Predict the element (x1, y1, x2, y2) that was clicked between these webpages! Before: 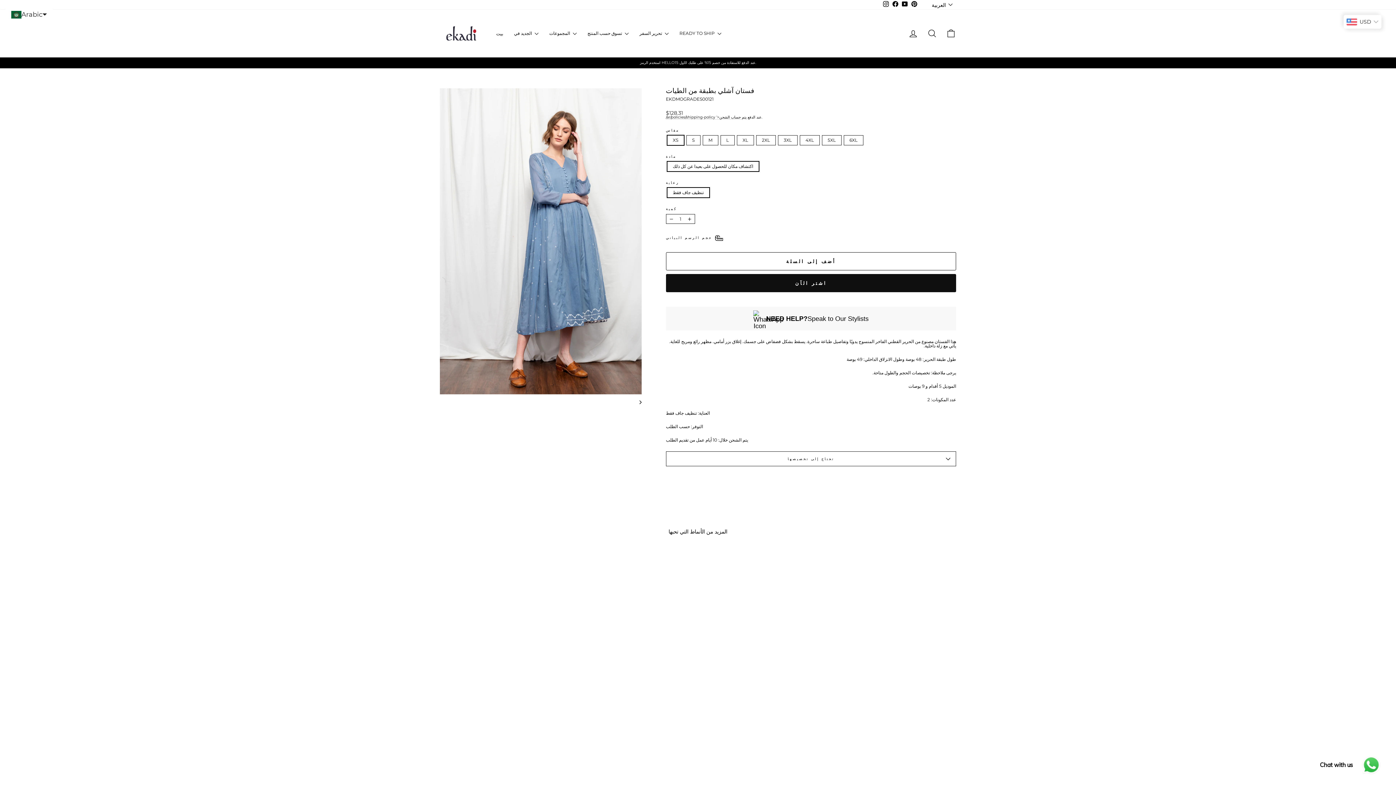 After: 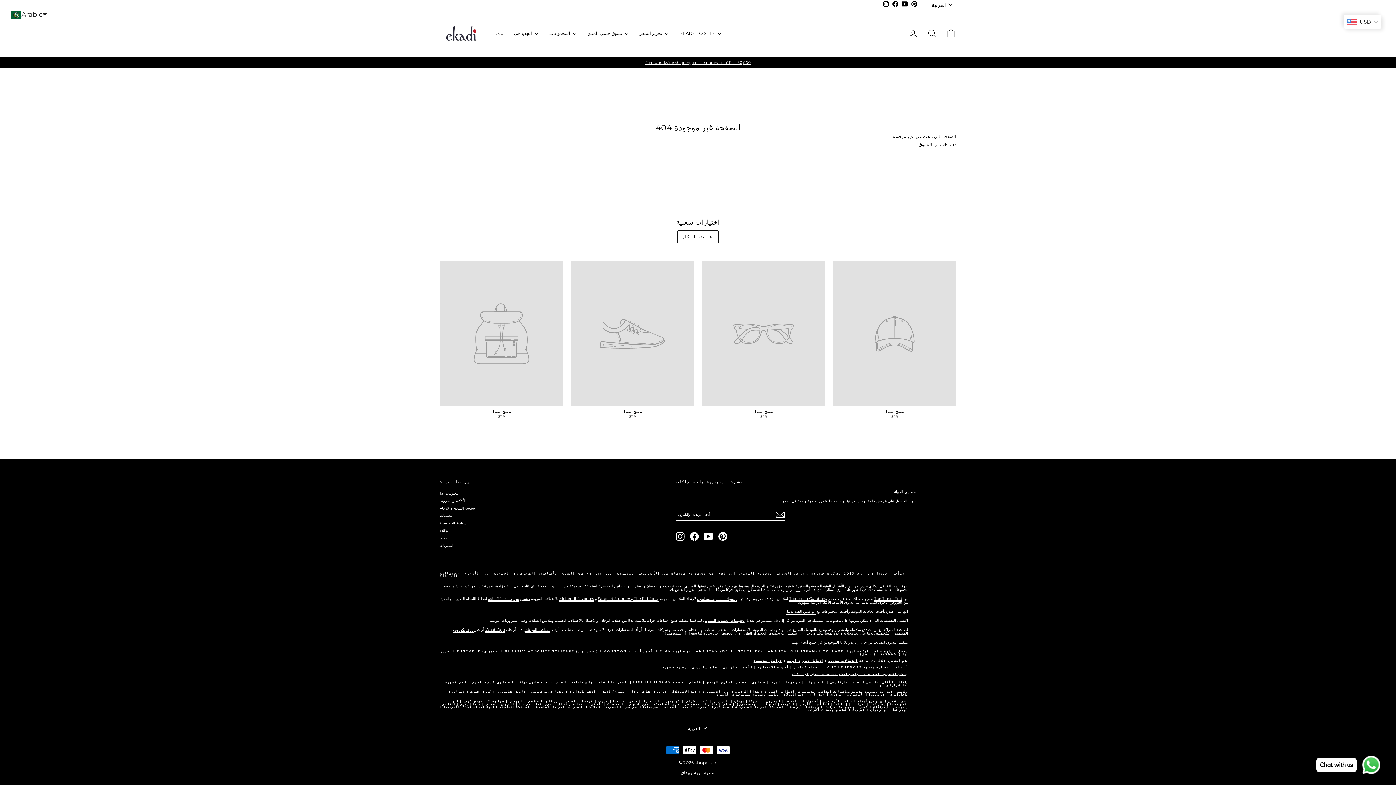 Action: bbox: (666, 115, 746, 119) label: /ar/policies/shipping-policy '>يتم حساب الشحن